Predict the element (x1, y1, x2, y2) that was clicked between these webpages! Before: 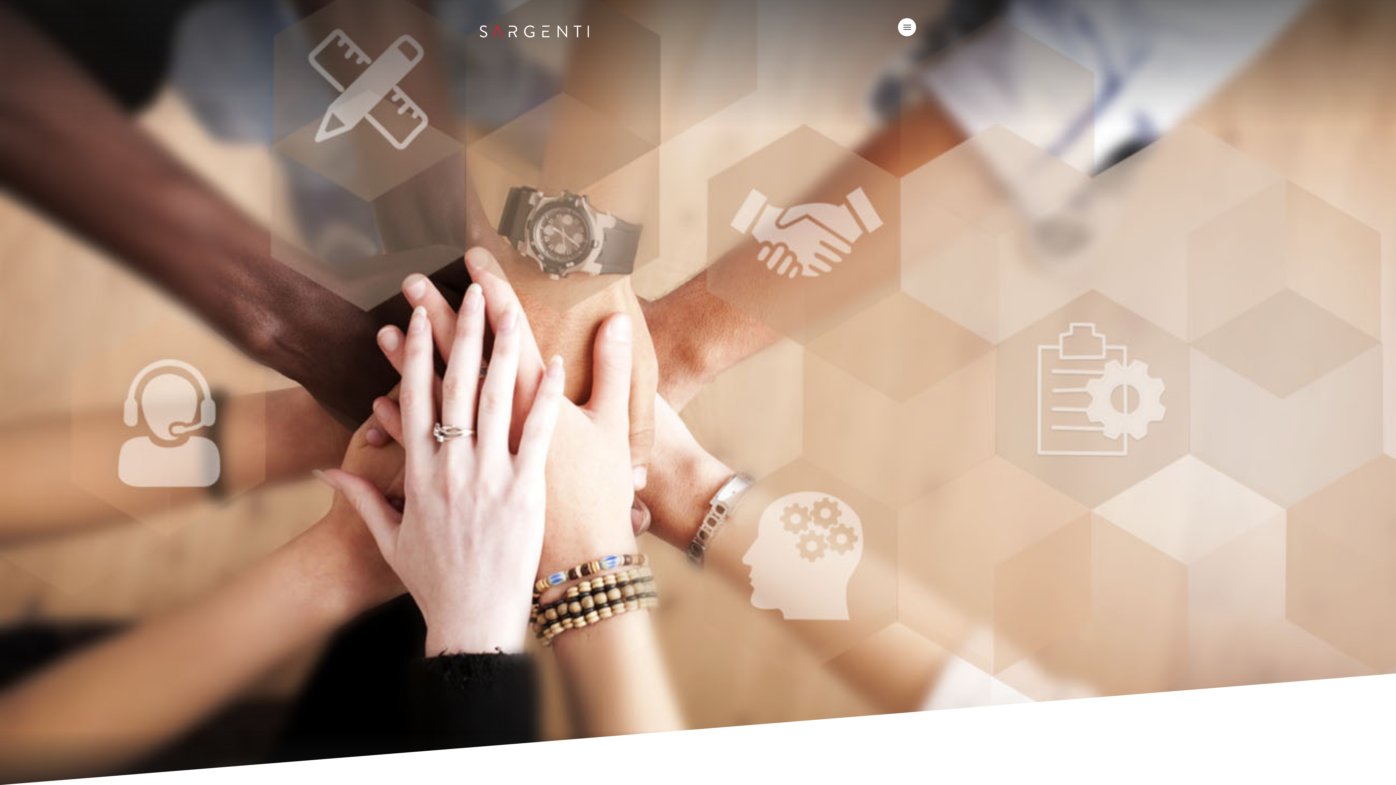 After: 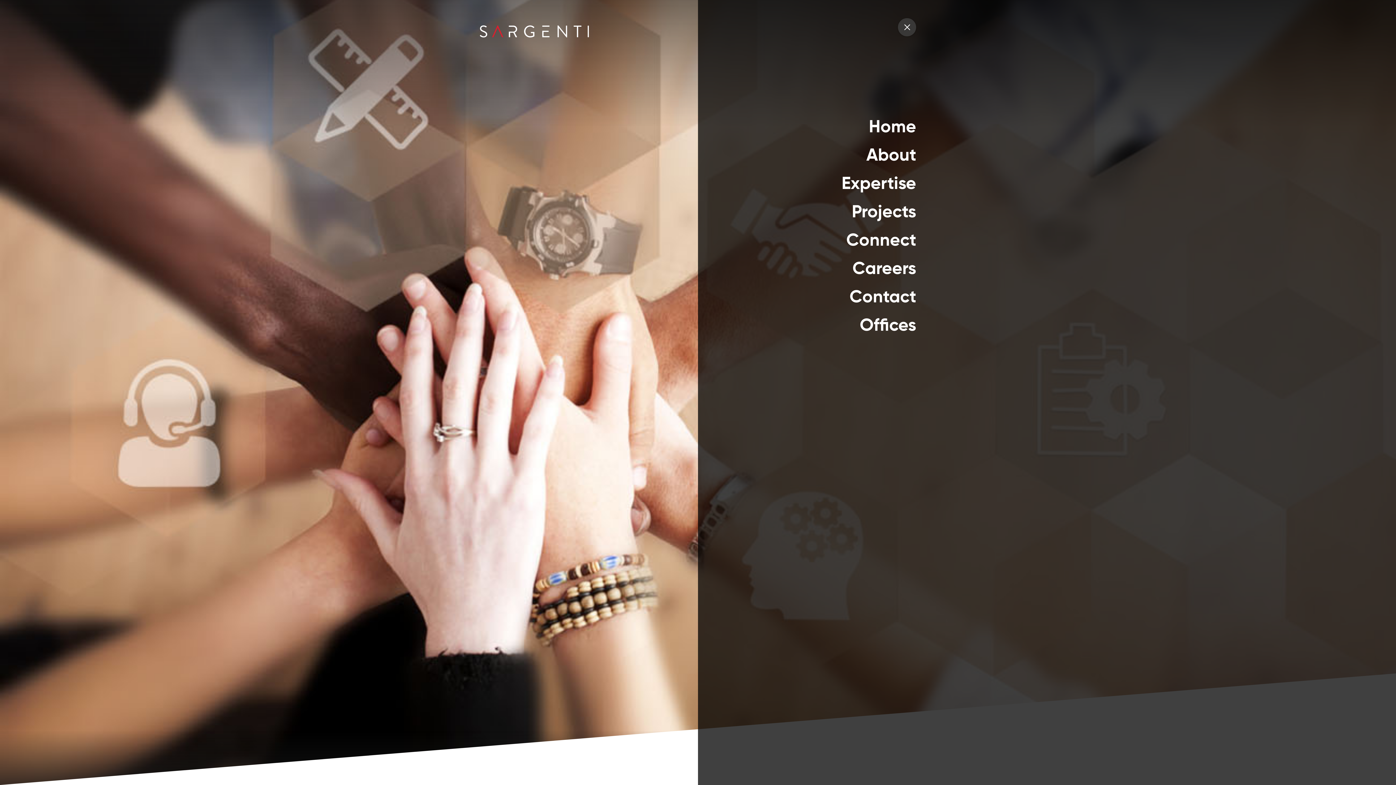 Action: bbox: (898, 18, 916, 36) label: Main Menu Navigation